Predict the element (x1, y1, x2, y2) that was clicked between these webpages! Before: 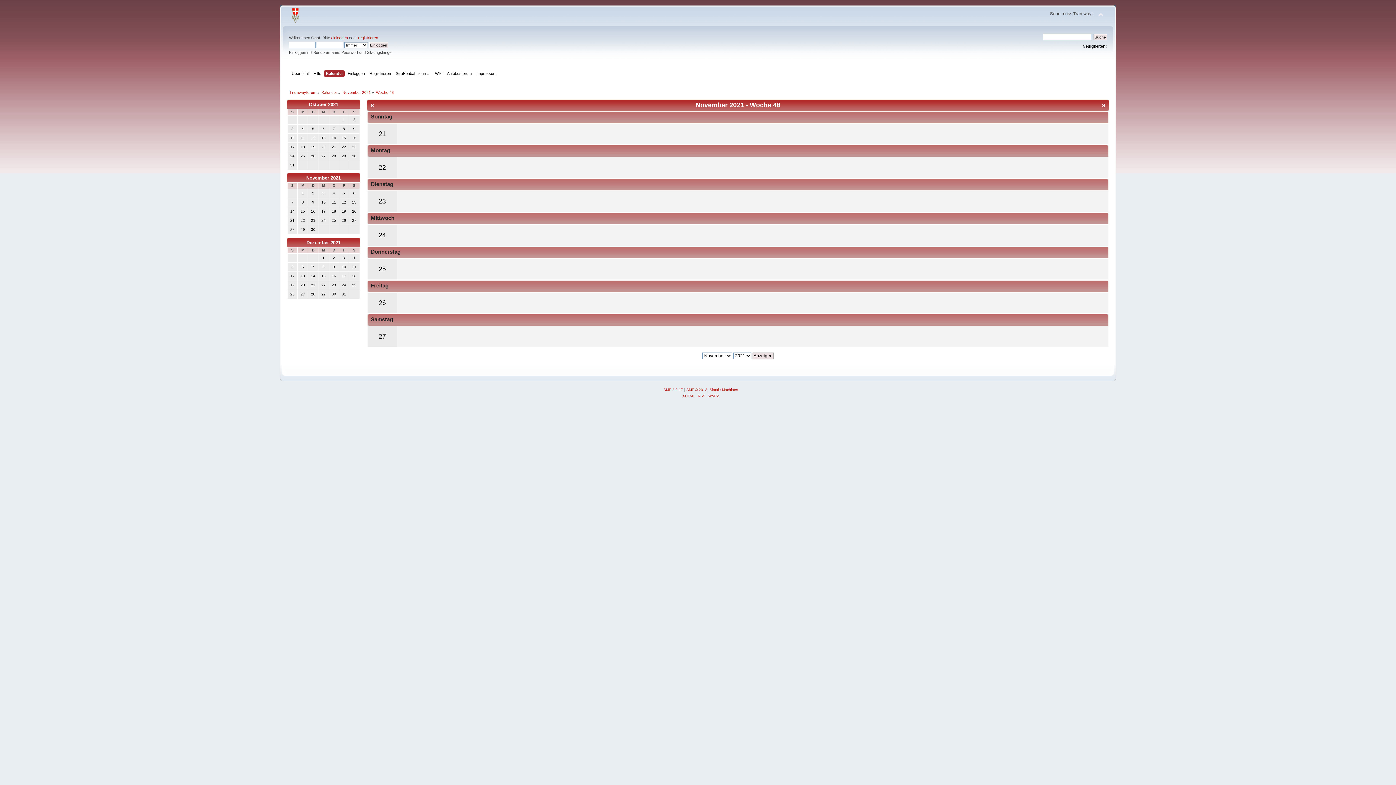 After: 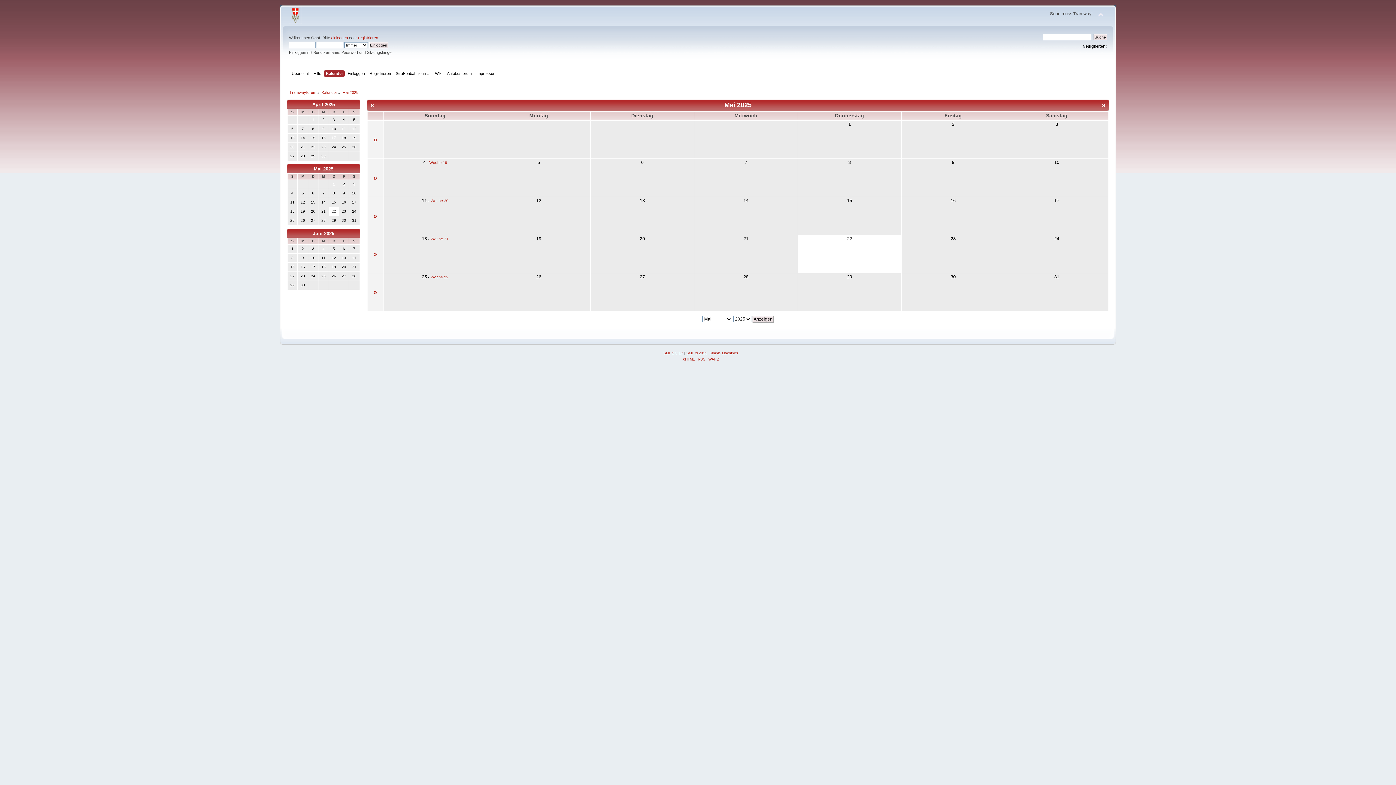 Action: bbox: (325, 70, 344, 78) label: Kalender